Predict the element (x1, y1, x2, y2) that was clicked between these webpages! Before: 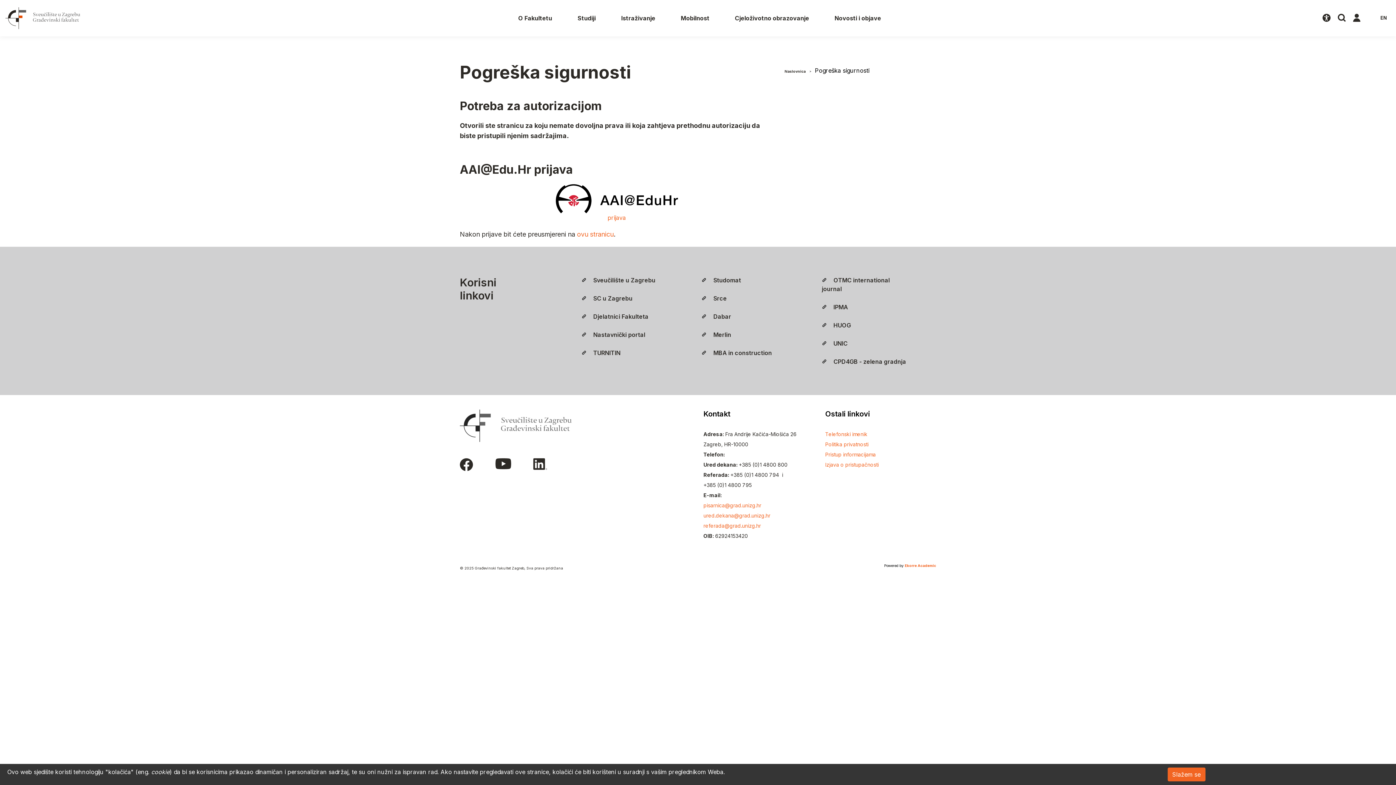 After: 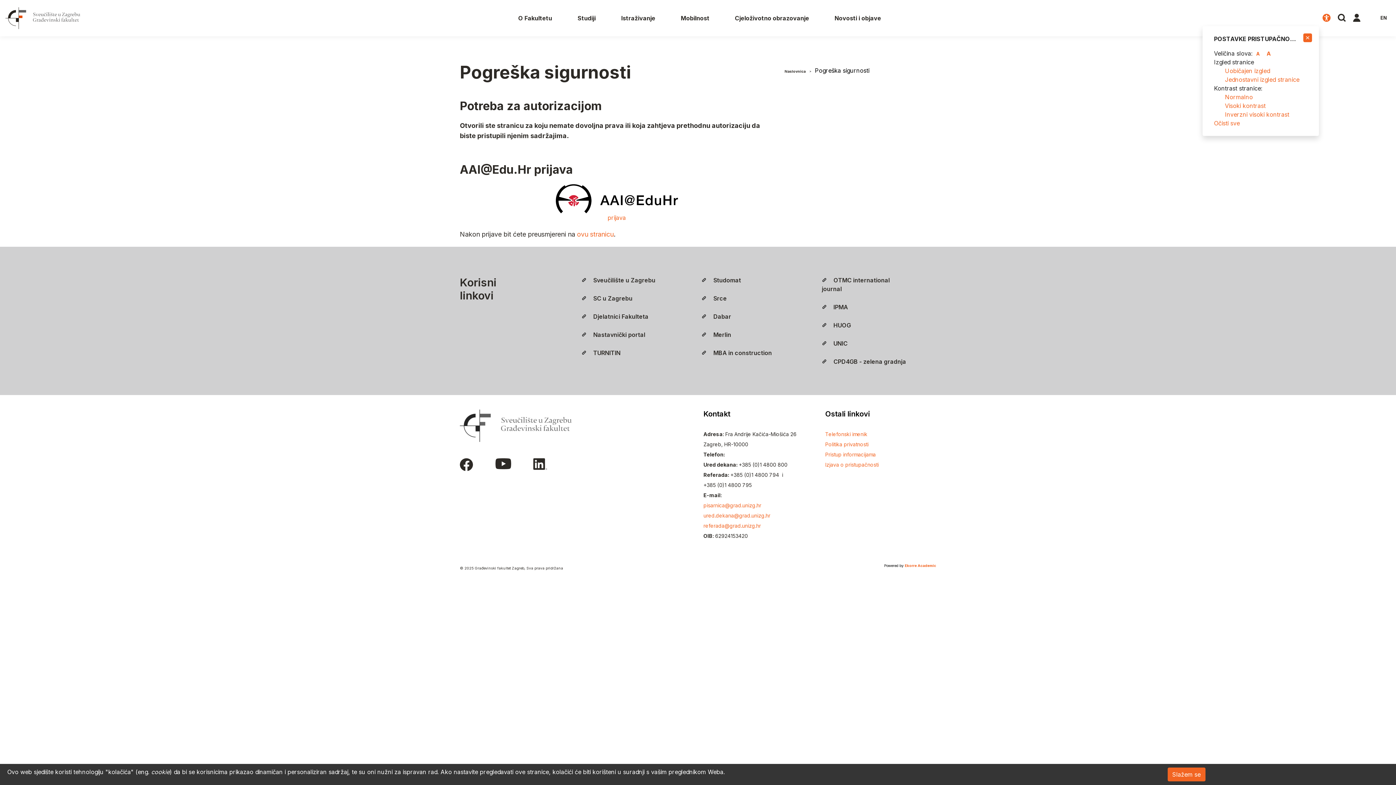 Action: bbox: (1321, 12, 1332, 24)